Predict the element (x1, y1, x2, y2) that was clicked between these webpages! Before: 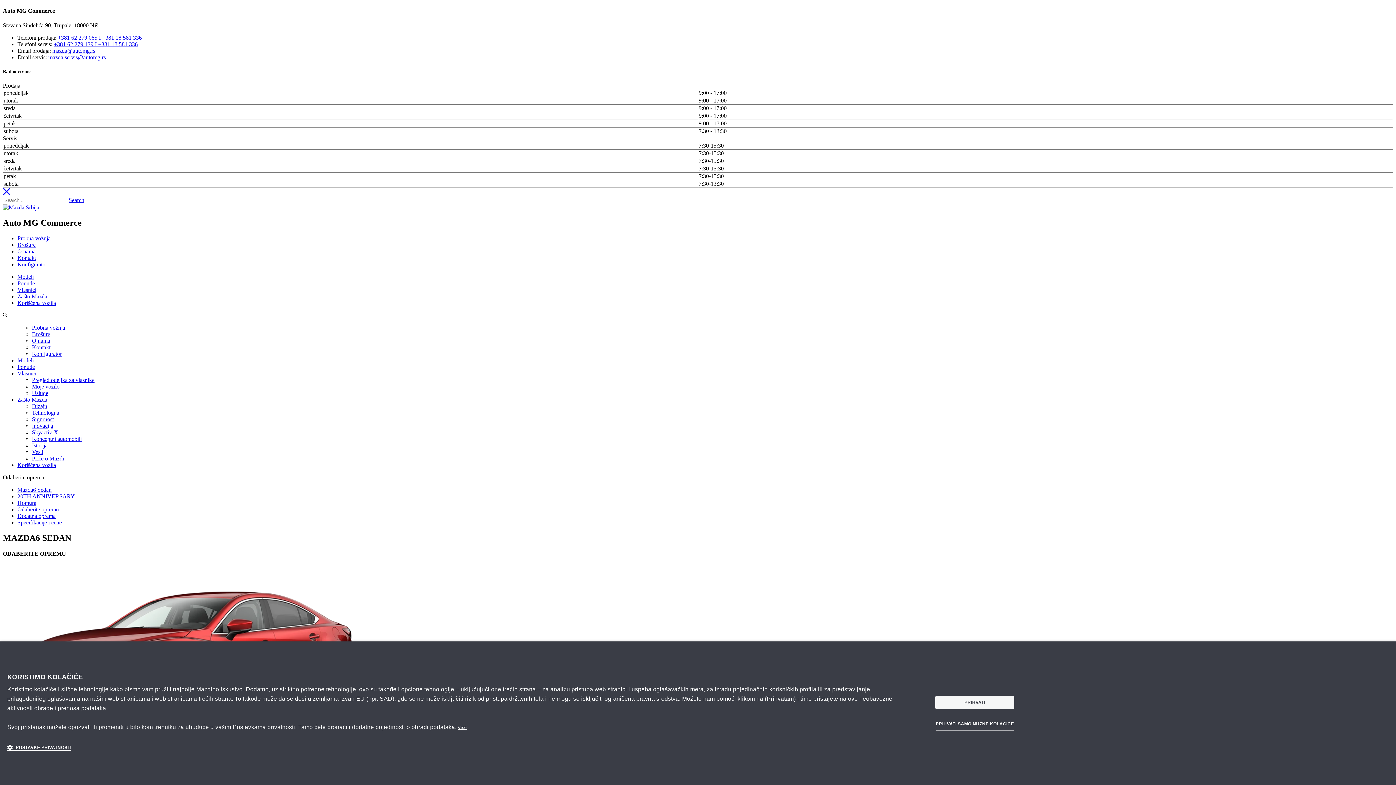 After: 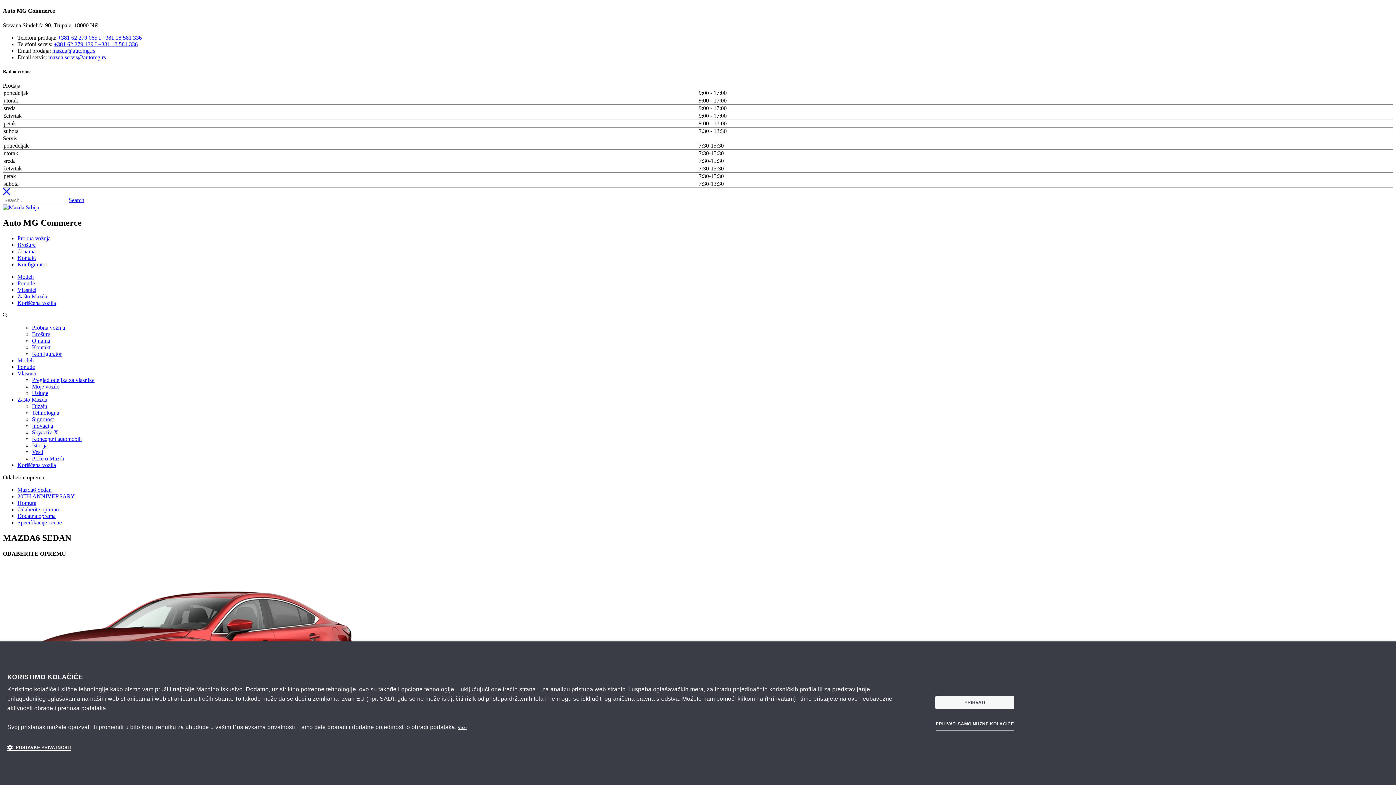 Action: bbox: (57, 34, 141, 40) label: +381 62 279 085 I +381 18 581 336